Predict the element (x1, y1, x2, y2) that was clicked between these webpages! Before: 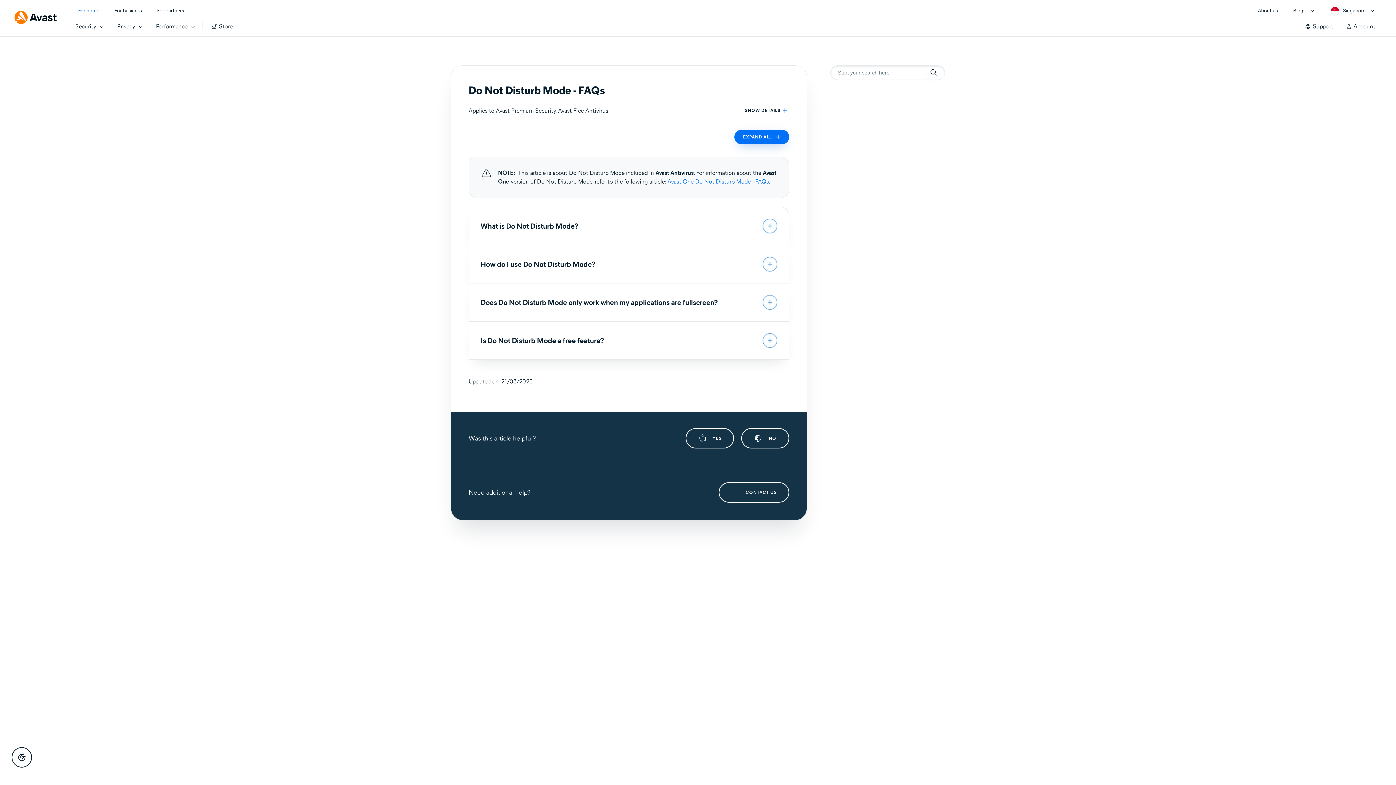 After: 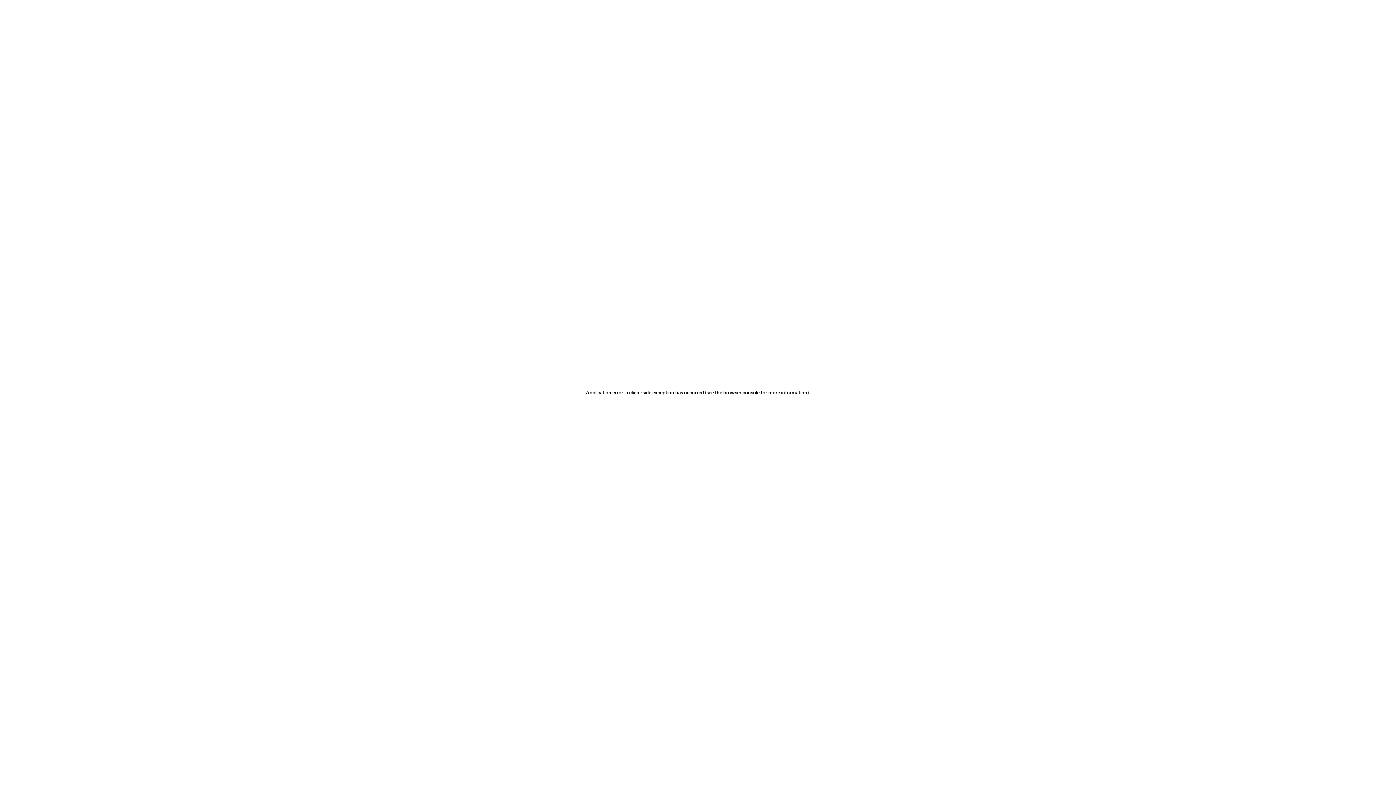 Action: bbox: (718, 482, 789, 502) label: CONTACT US